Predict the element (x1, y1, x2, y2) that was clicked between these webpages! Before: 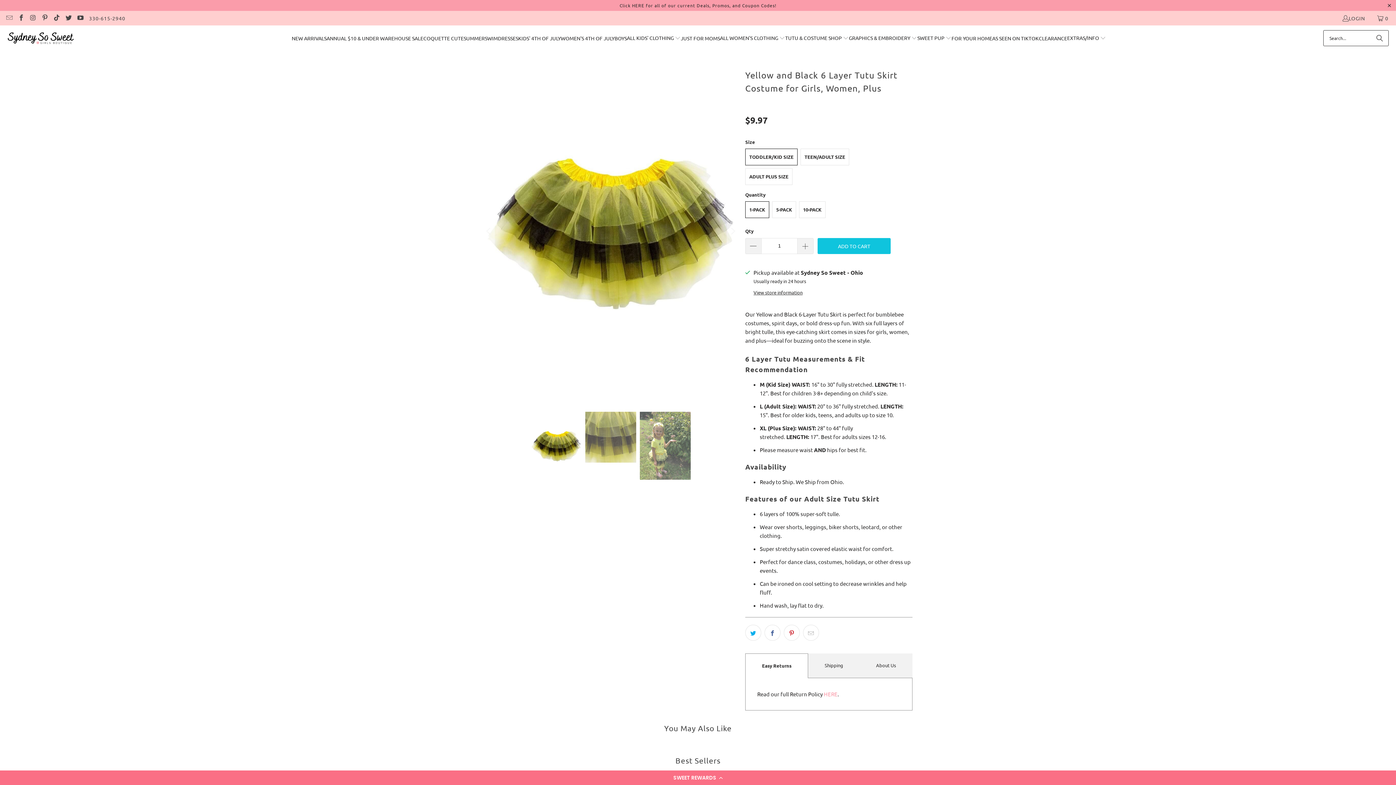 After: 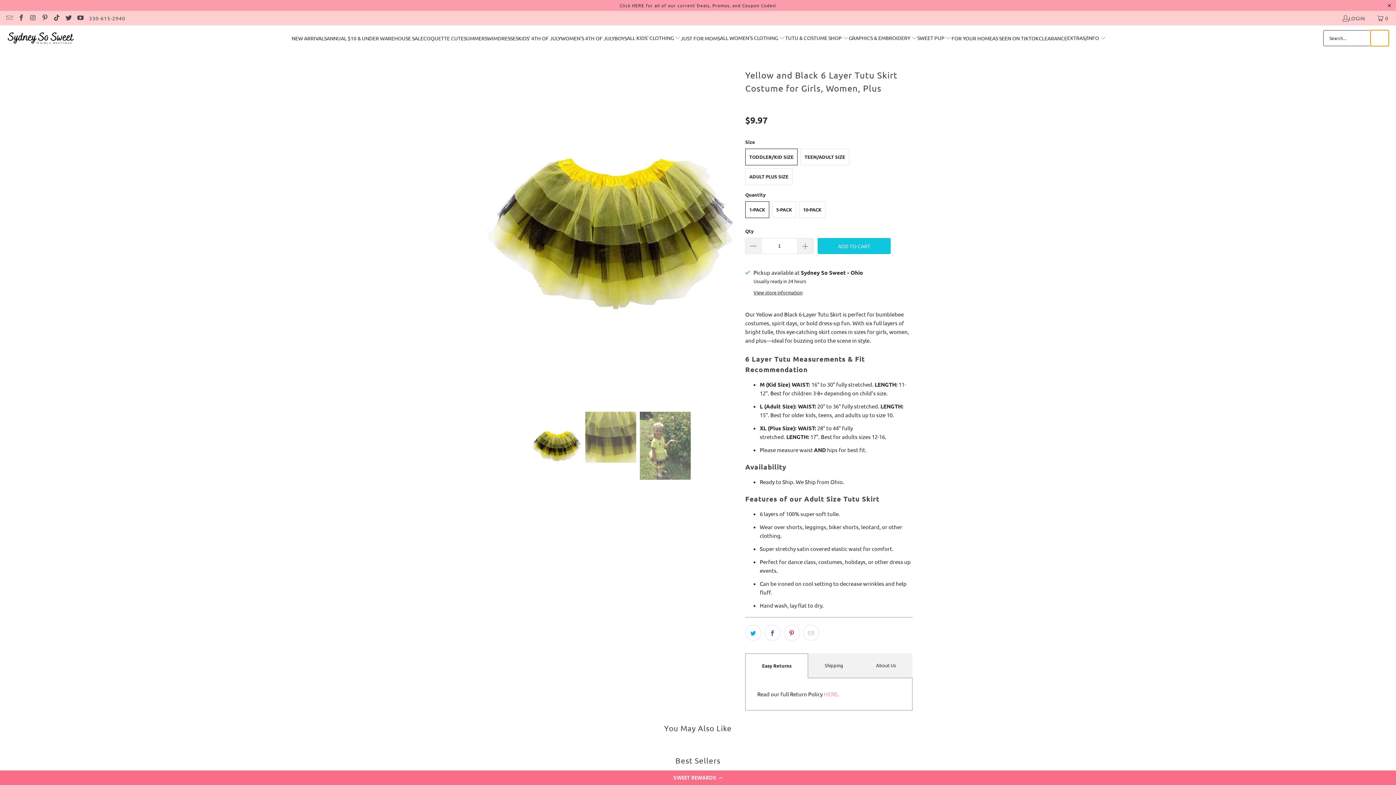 Action: label: Search bbox: (1370, 30, 1389, 46)